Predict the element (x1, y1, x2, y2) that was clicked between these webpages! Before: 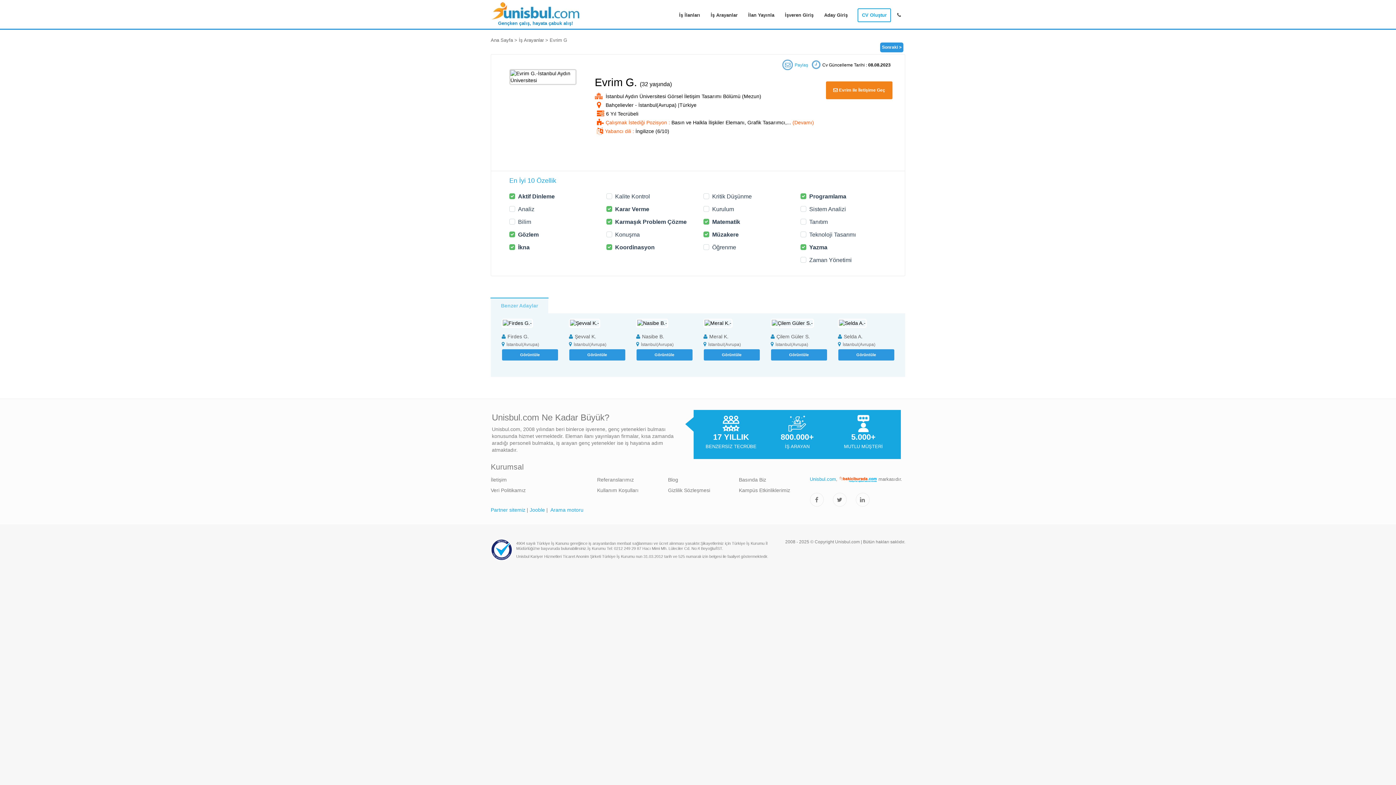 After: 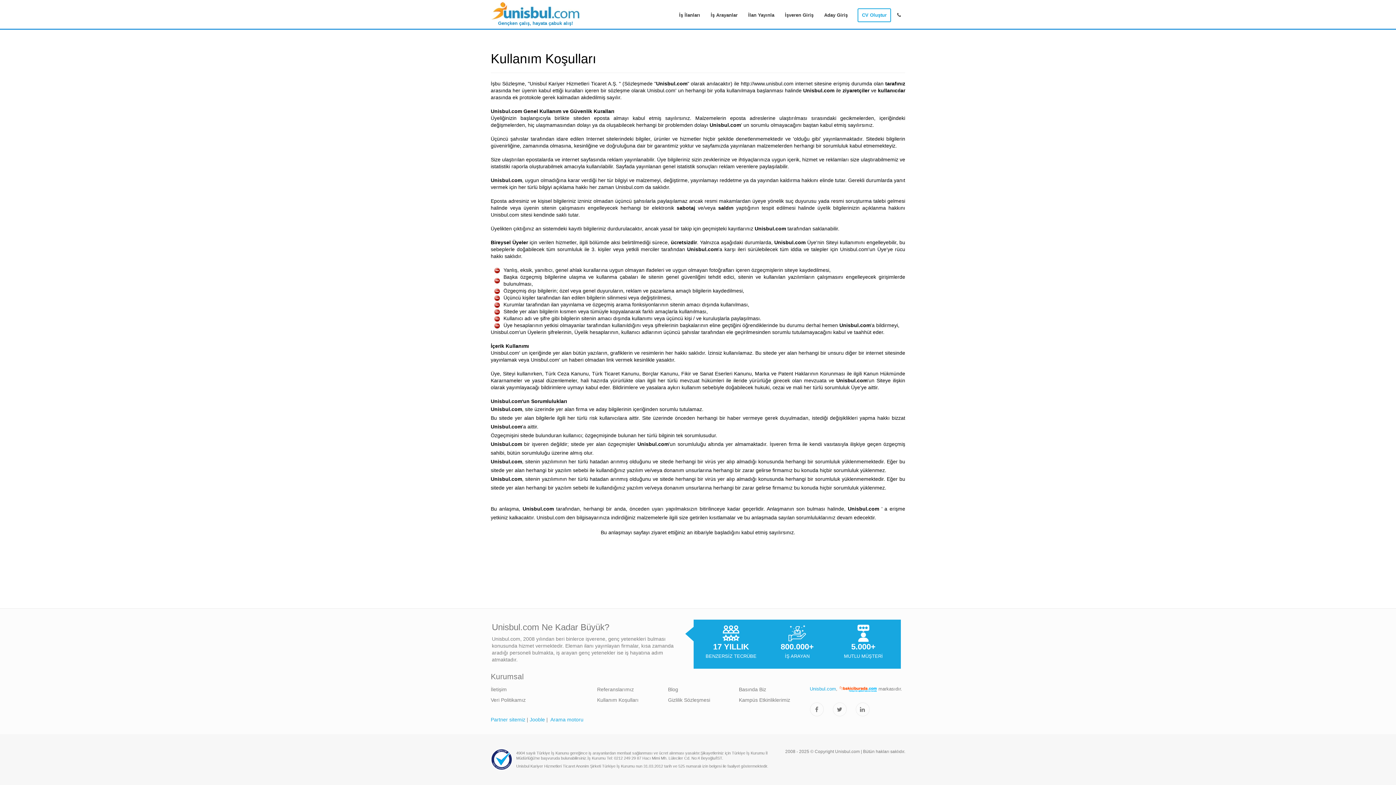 Action: bbox: (597, 485, 657, 496) label: Kullanım Koşulları